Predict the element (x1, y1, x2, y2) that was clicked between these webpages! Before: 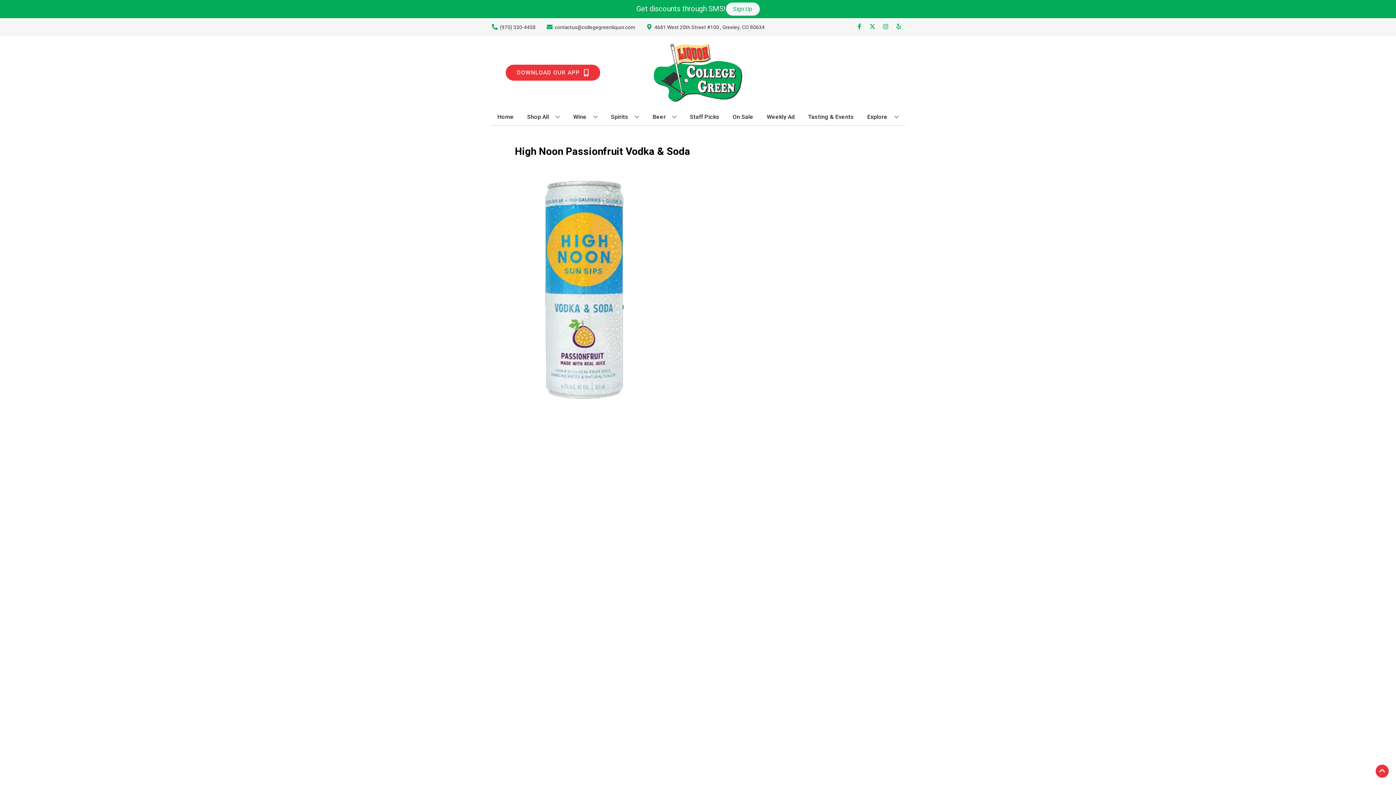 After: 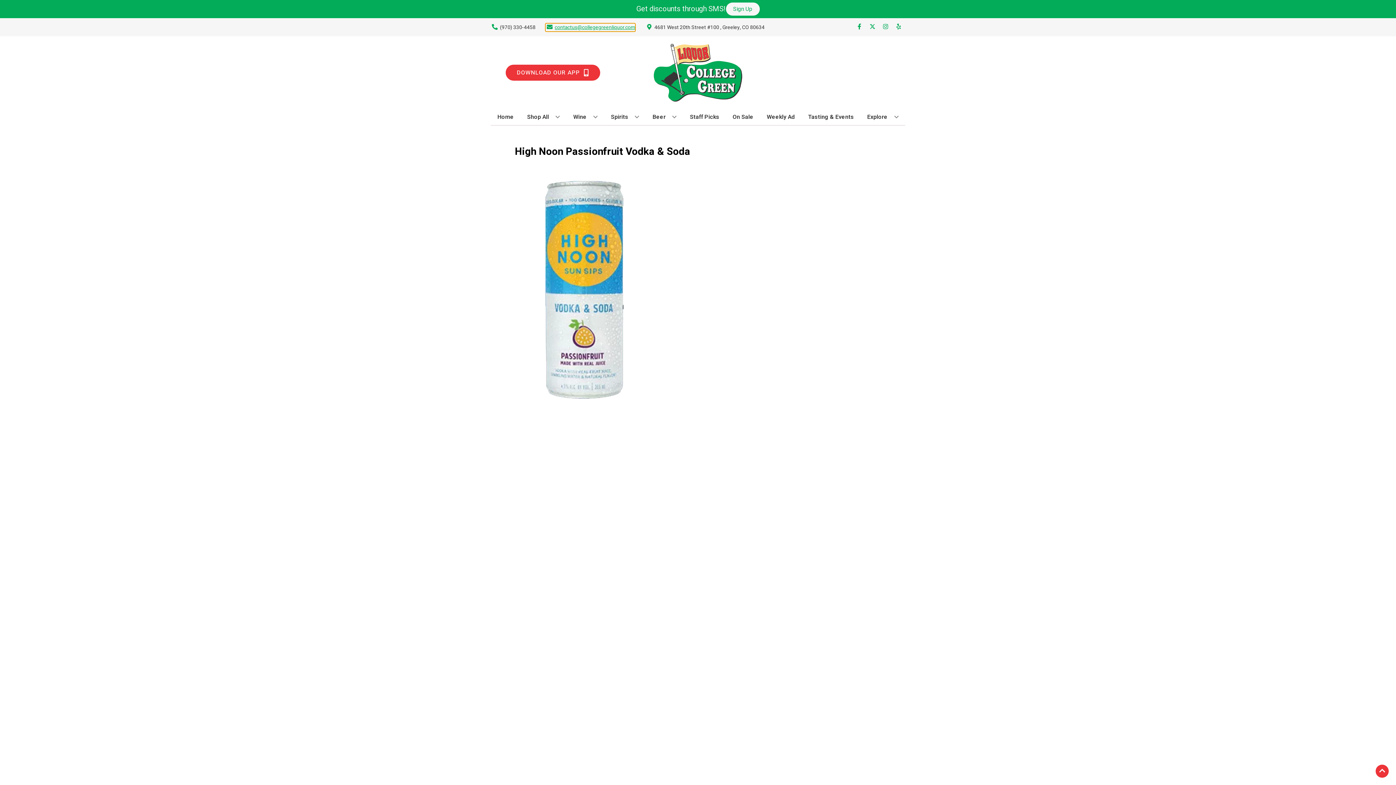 Action: label: Store Email address is contactus@collegegreenliquor.com Clicking will open a link in a new tab bbox: (545, 23, 635, 31)